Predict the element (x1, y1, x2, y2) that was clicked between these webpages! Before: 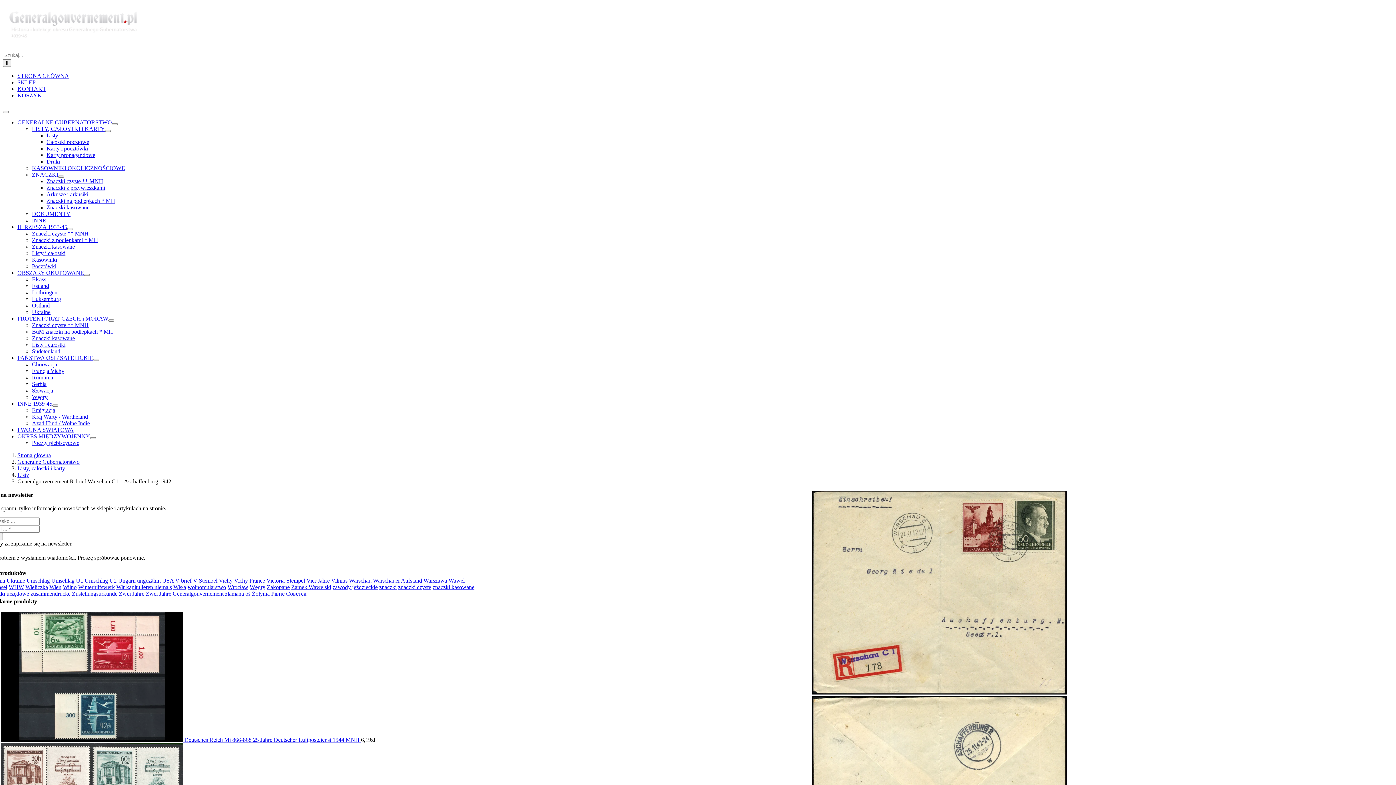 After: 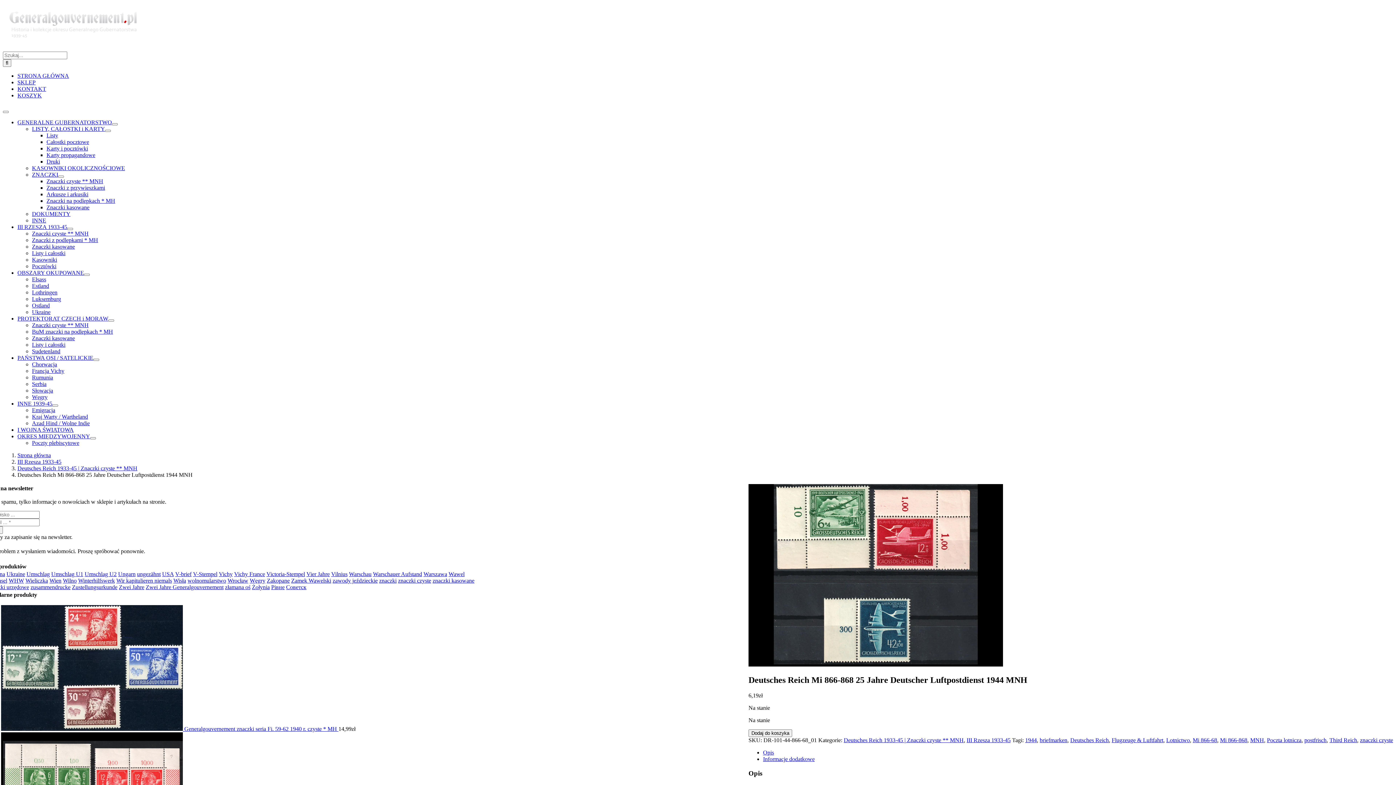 Action: bbox: (1, 737, 361, 743) label:  Deutsches Reich Mi 866-868 25 Jahre Deutscher Luftpostdienst 1944 MNH 